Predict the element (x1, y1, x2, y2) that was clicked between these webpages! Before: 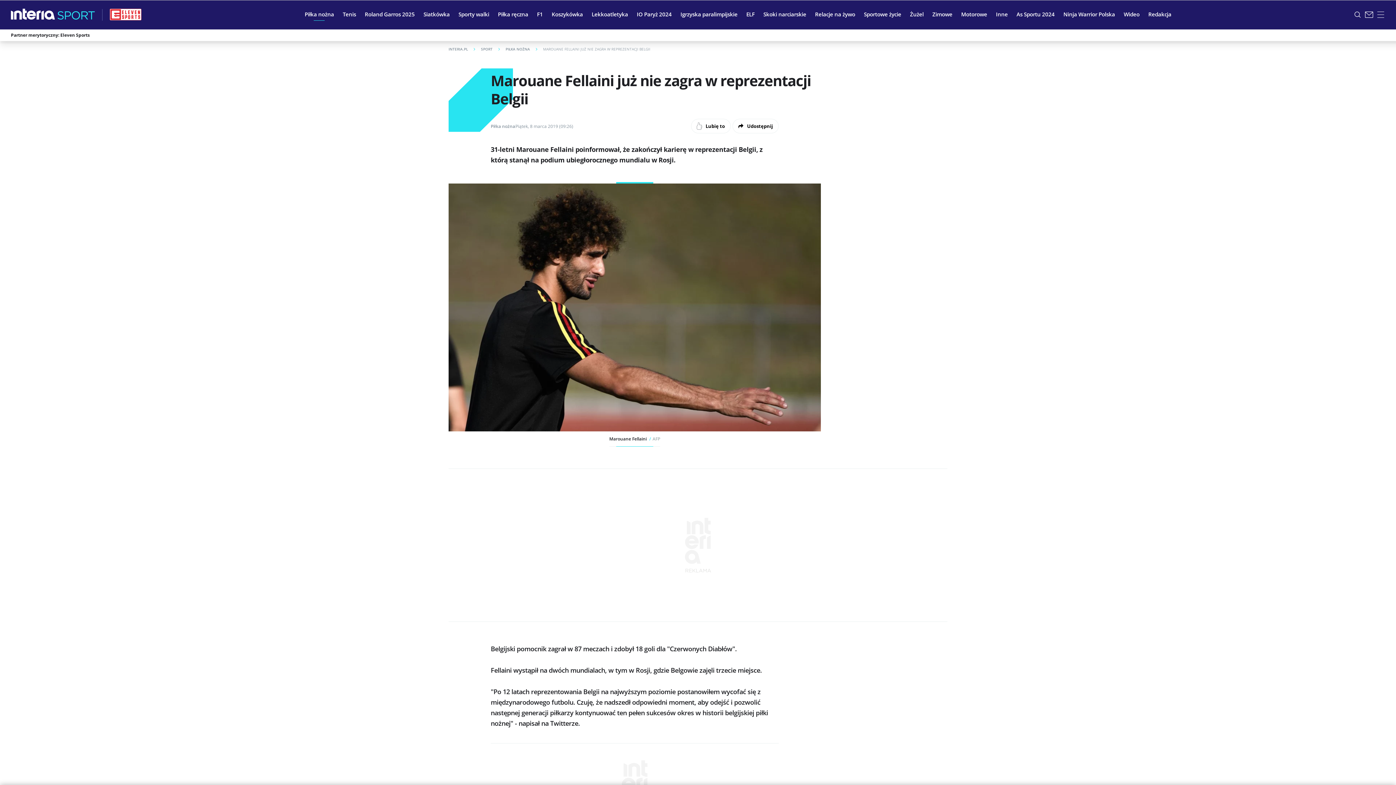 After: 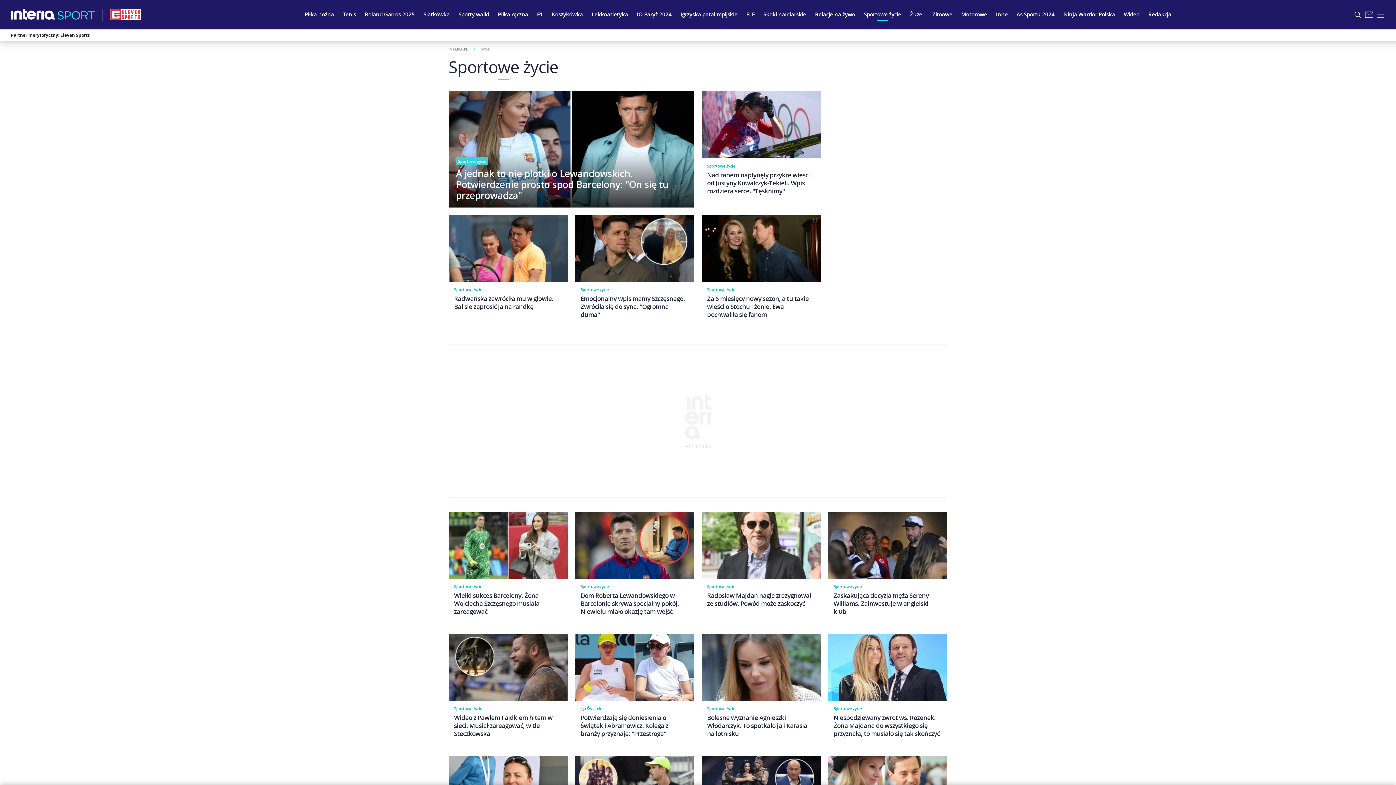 Action: bbox: (859, 5, 905, 23) label: Sportowe życie